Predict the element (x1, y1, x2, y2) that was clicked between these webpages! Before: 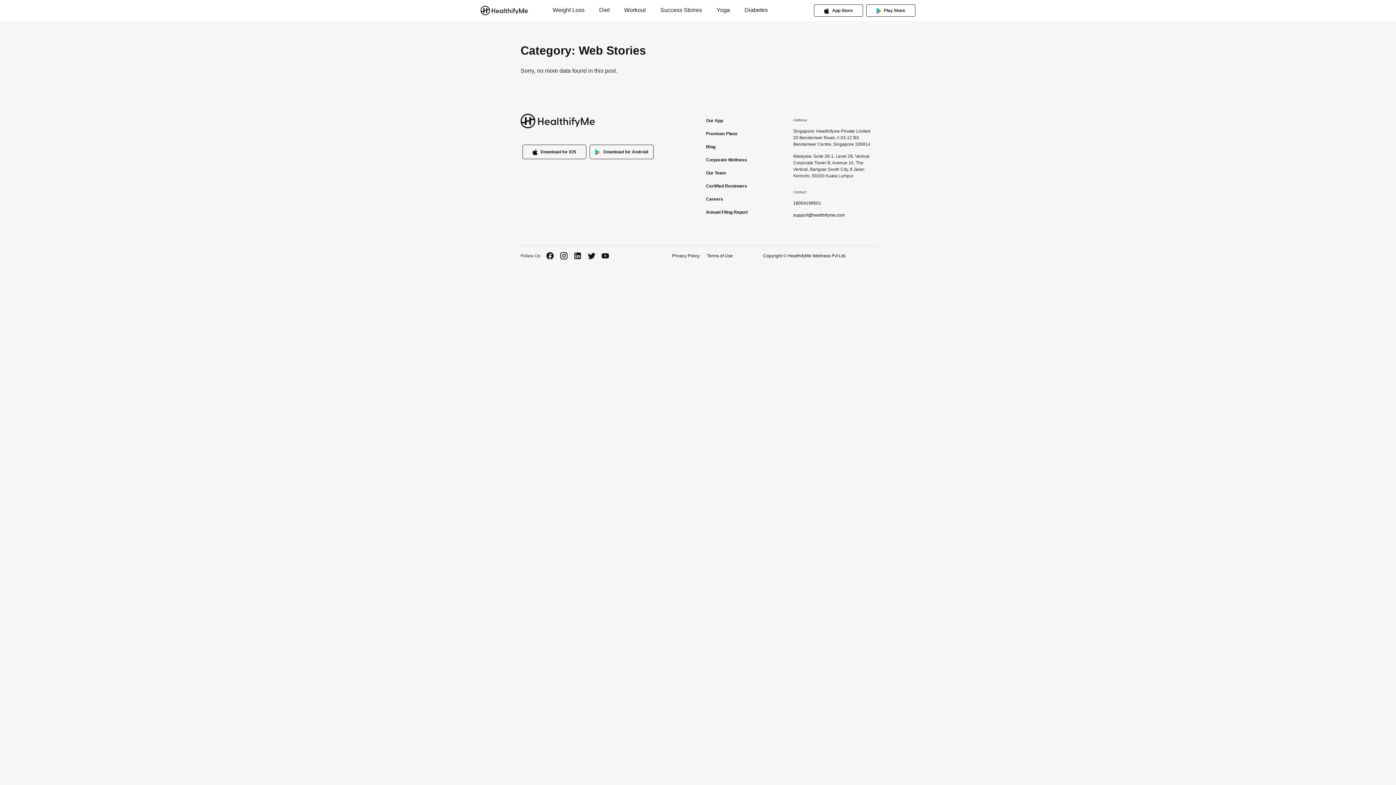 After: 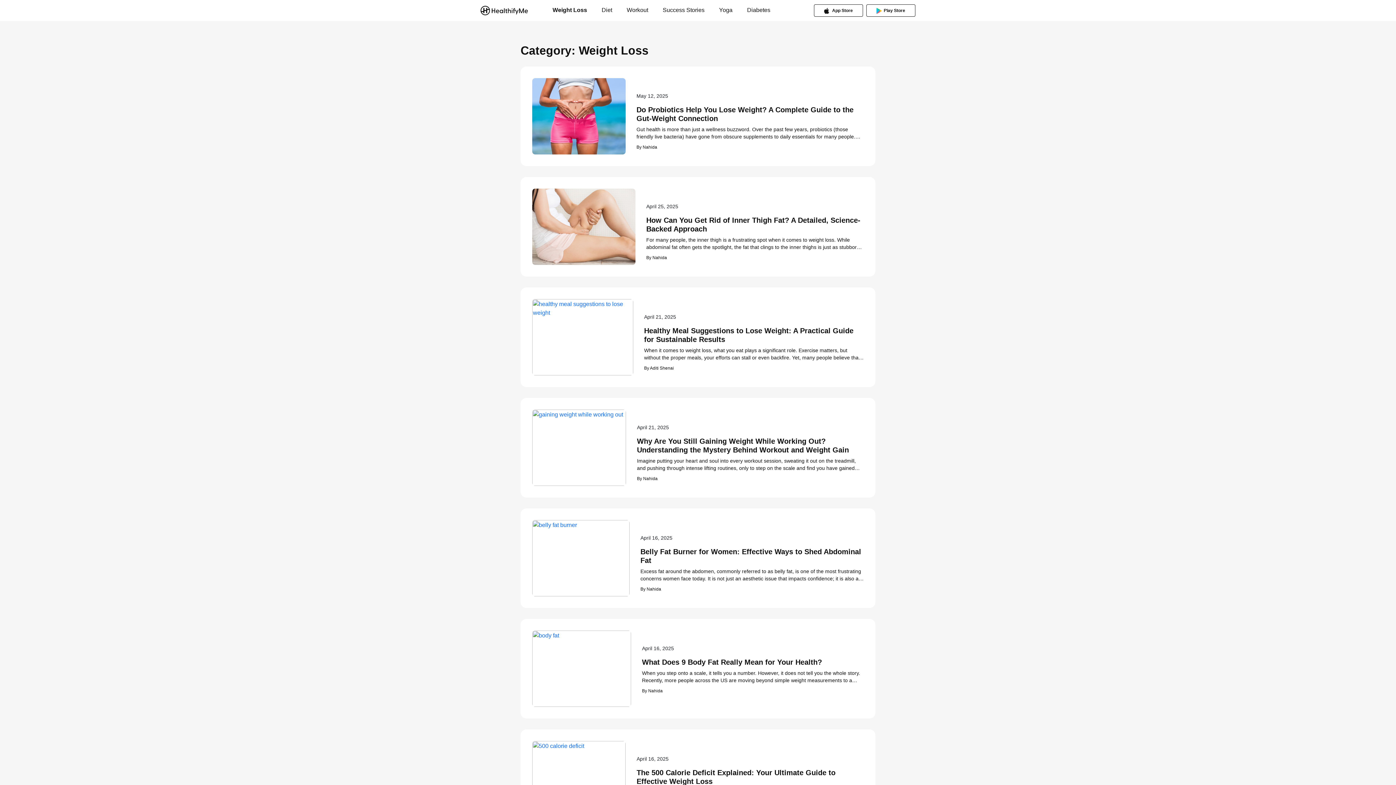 Action: bbox: (552, 6, 584, 13) label: Weight Loss